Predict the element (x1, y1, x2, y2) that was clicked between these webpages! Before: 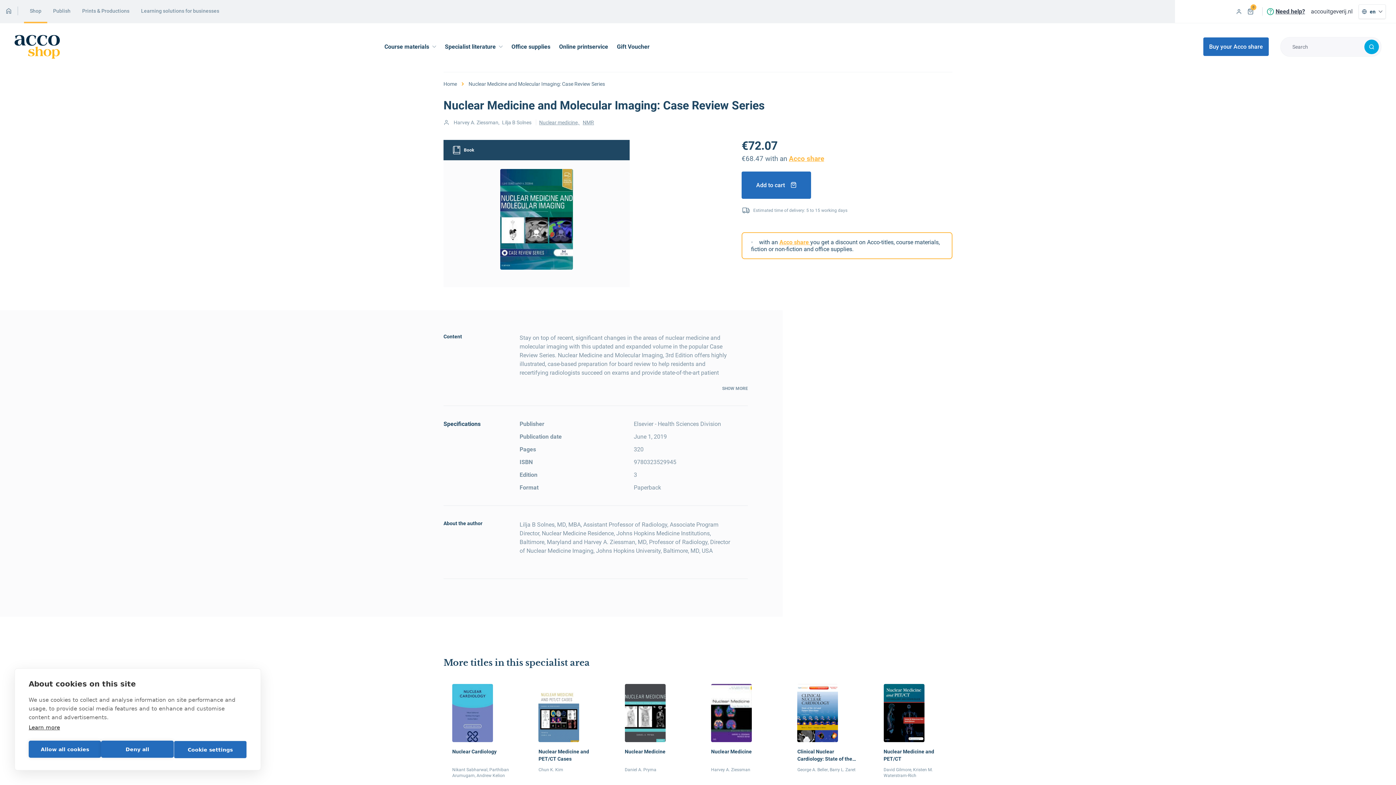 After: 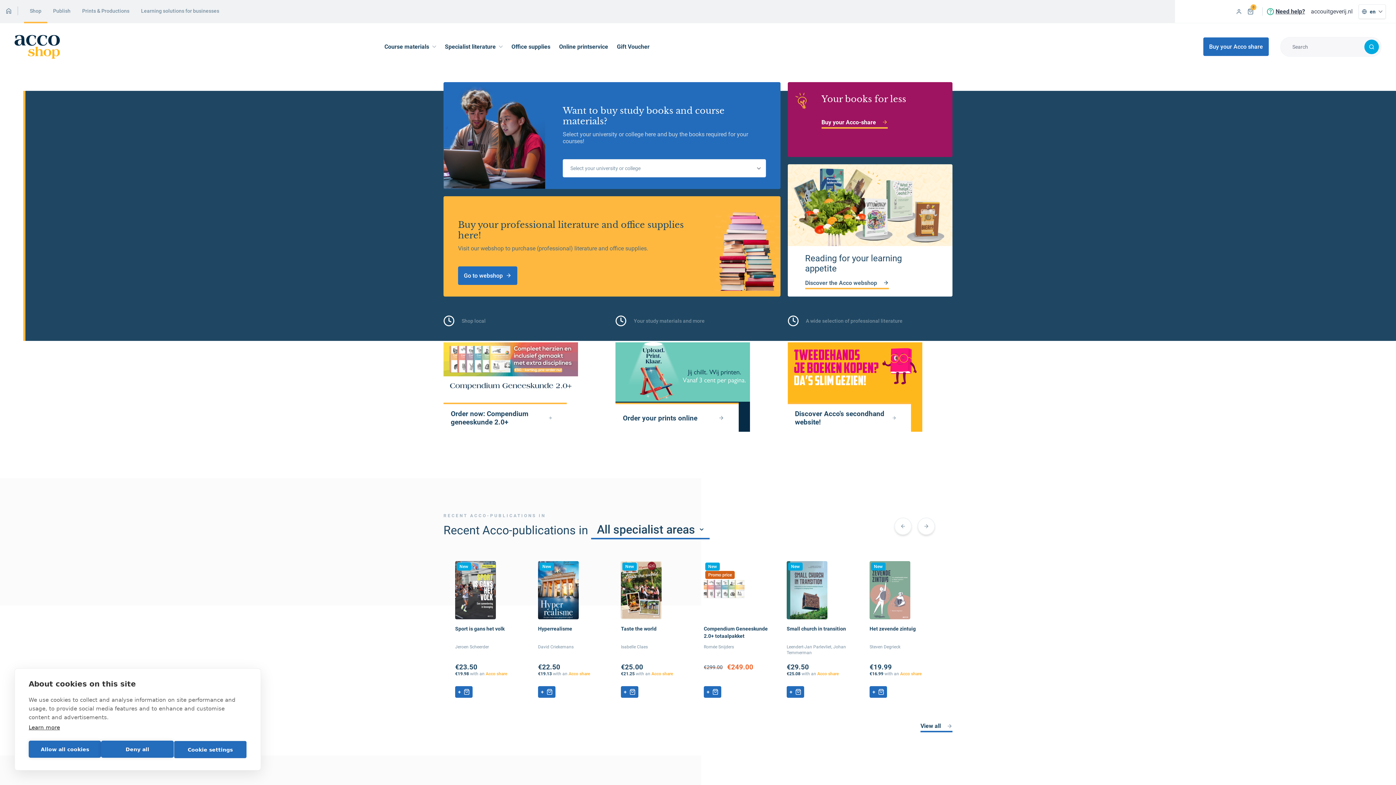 Action: label: Home bbox: (443, 80, 457, 86)